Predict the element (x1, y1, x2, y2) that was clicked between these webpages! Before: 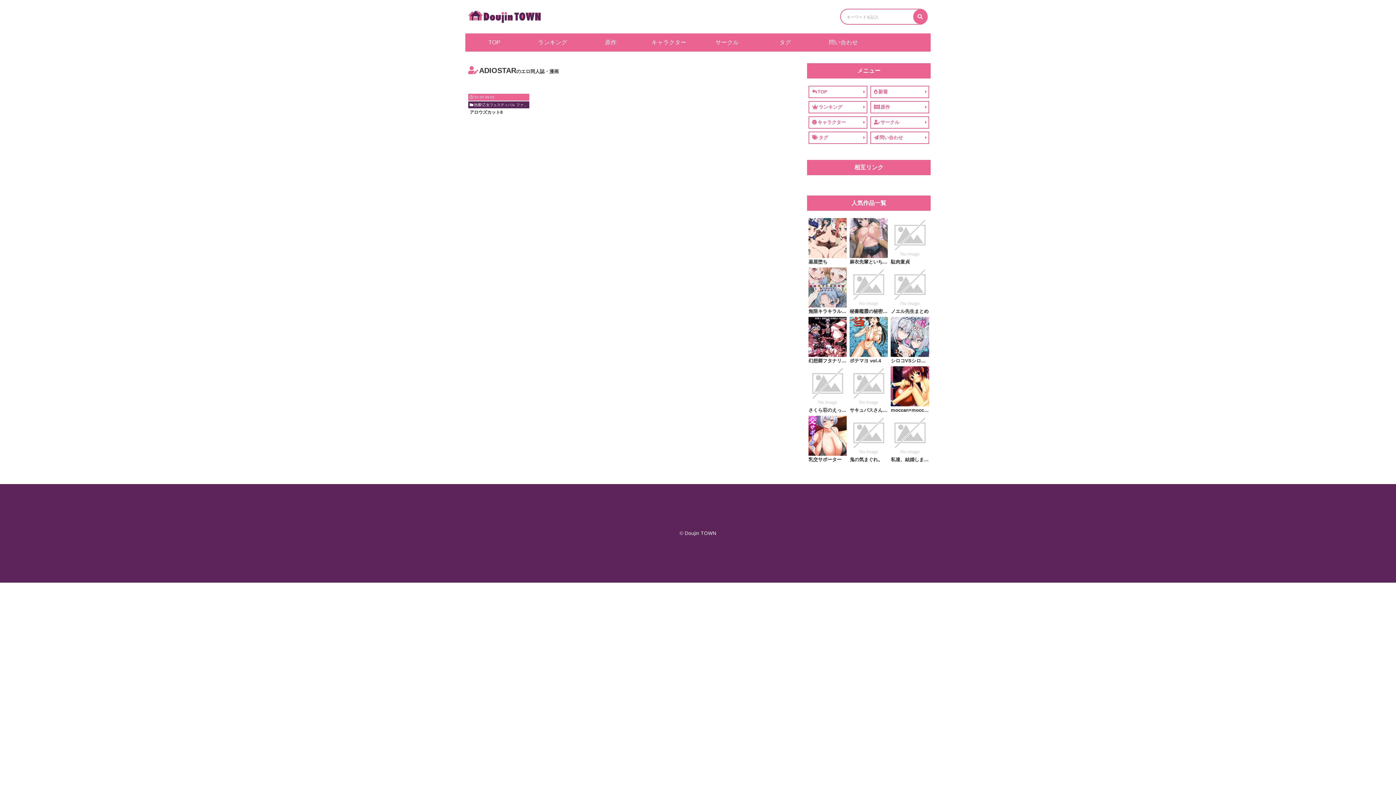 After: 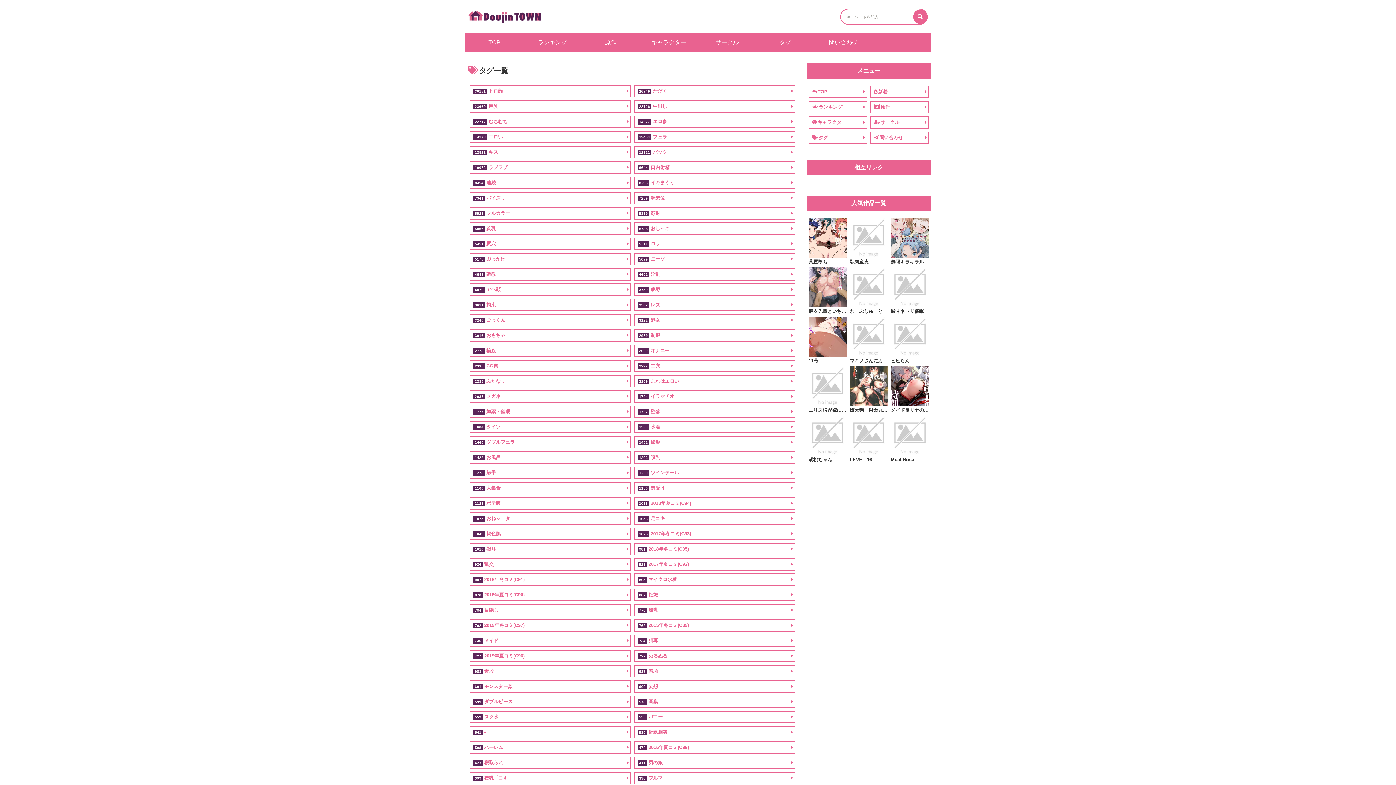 Action: label: タグ bbox: (779, 39, 791, 45)